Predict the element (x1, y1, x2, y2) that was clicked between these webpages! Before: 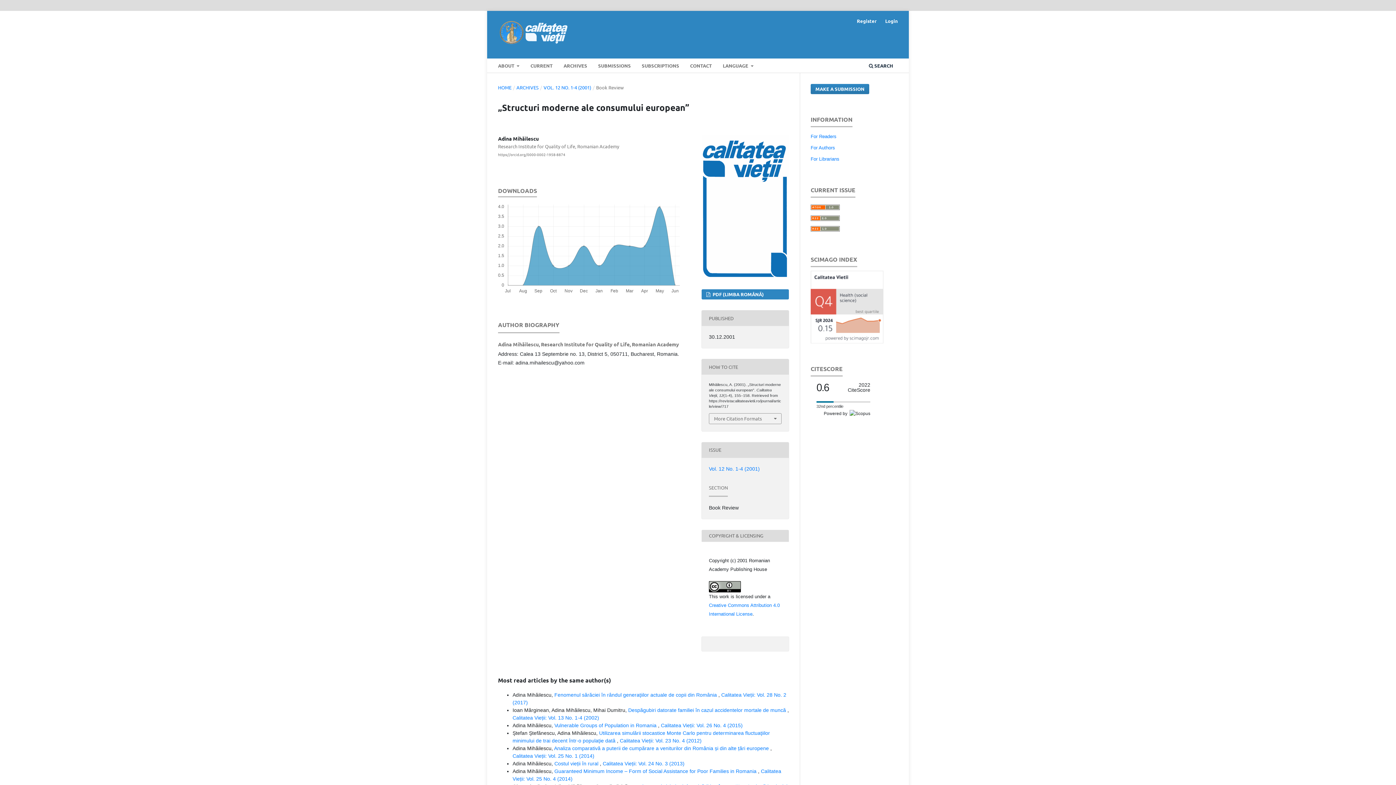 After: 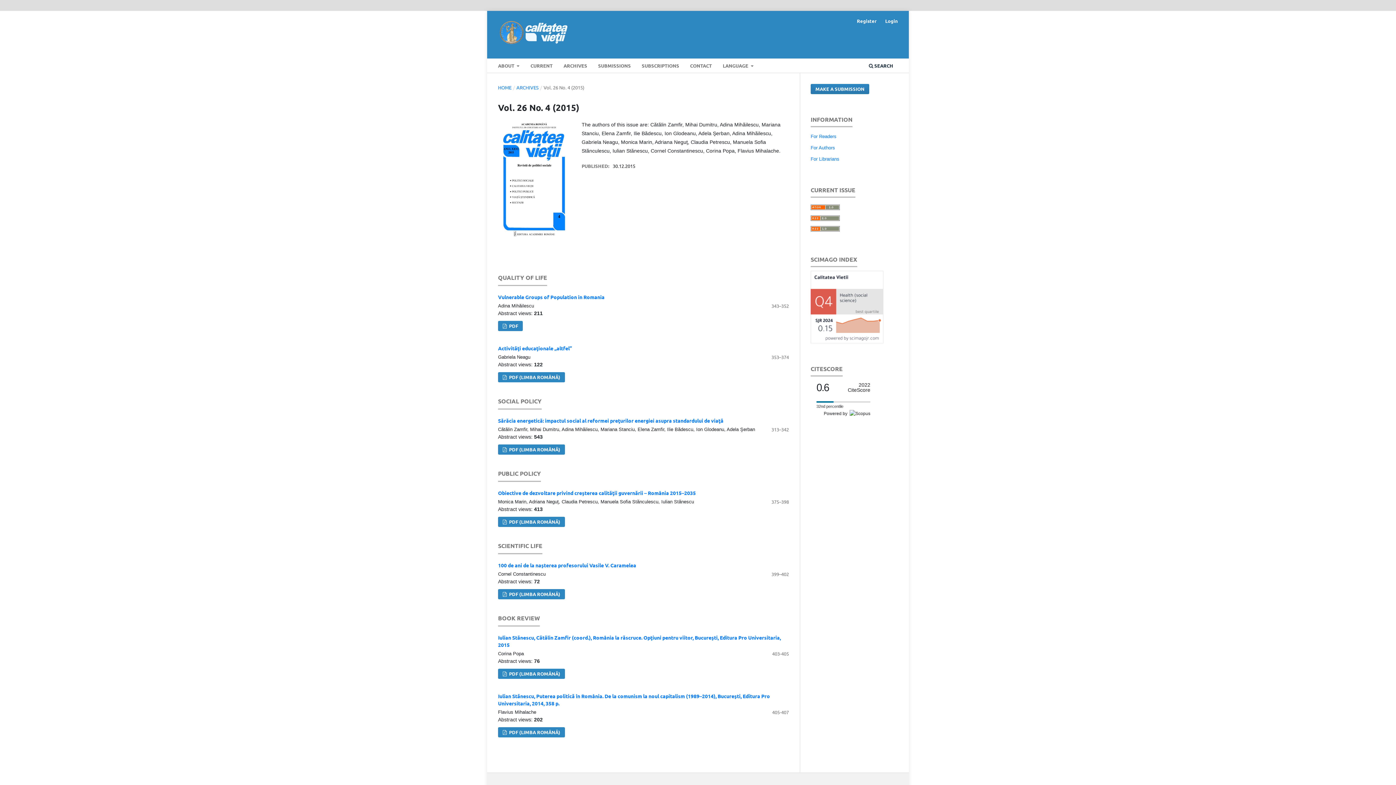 Action: label: Calitatea Vieții: Vol. 26 No. 4 (2015) bbox: (661, 722, 742, 728)